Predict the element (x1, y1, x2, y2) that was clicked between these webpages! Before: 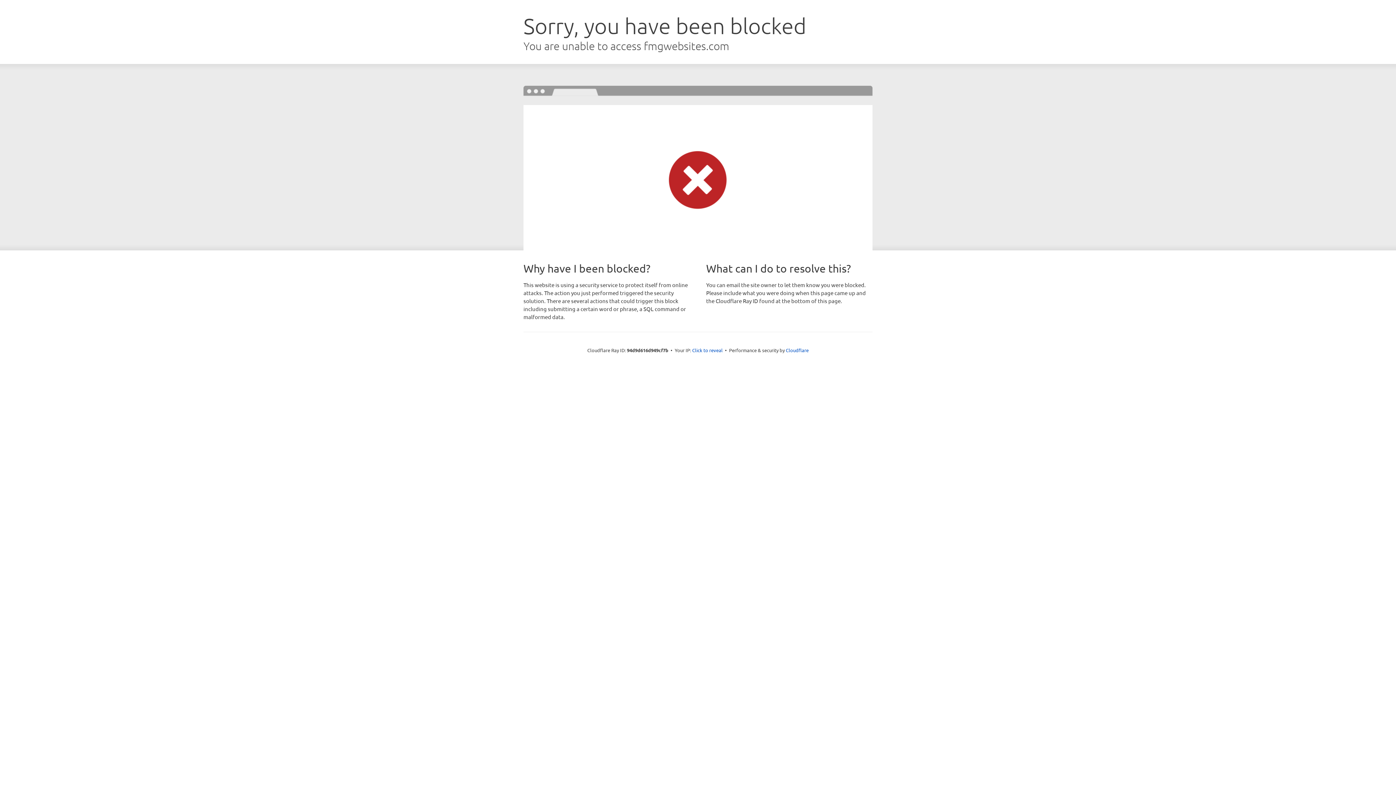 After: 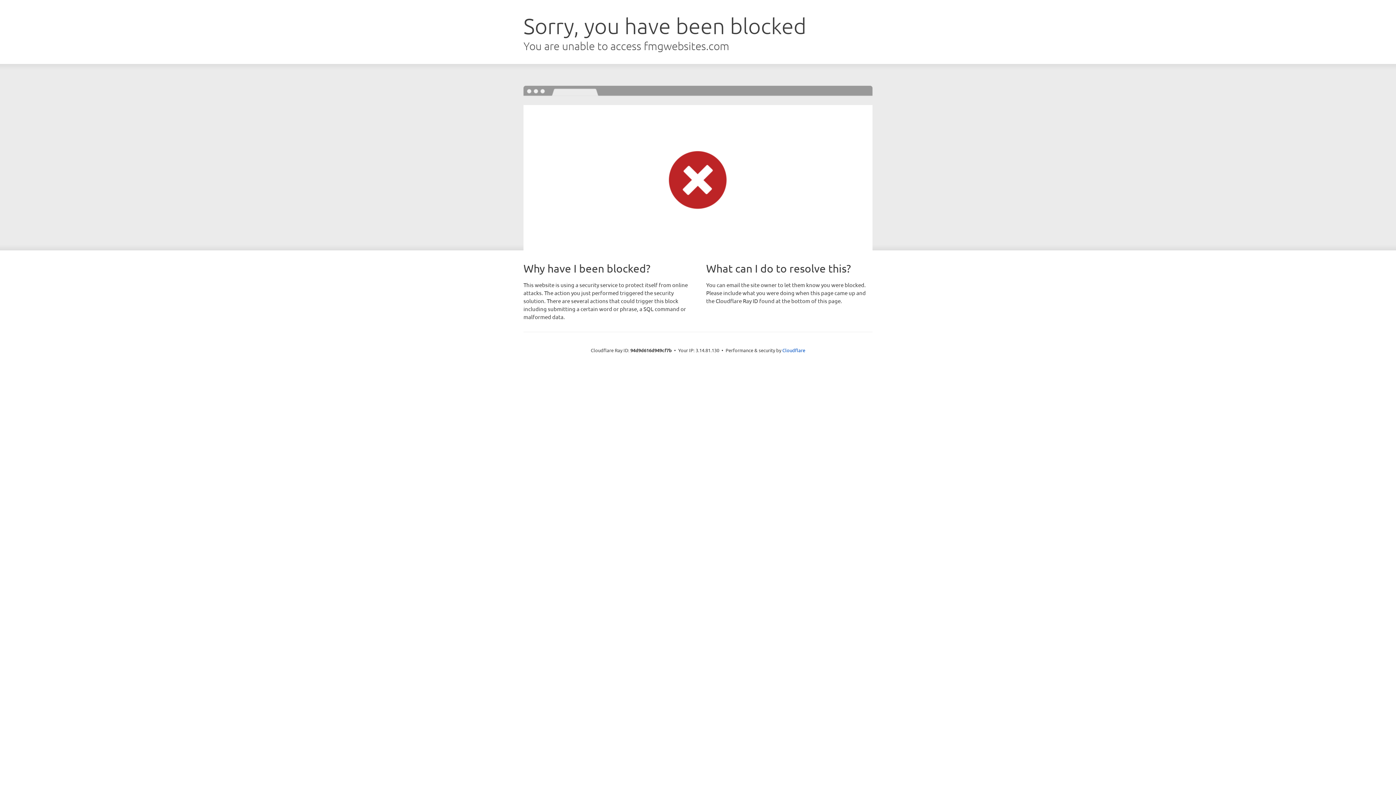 Action: label: Click to reveal bbox: (692, 346, 722, 353)